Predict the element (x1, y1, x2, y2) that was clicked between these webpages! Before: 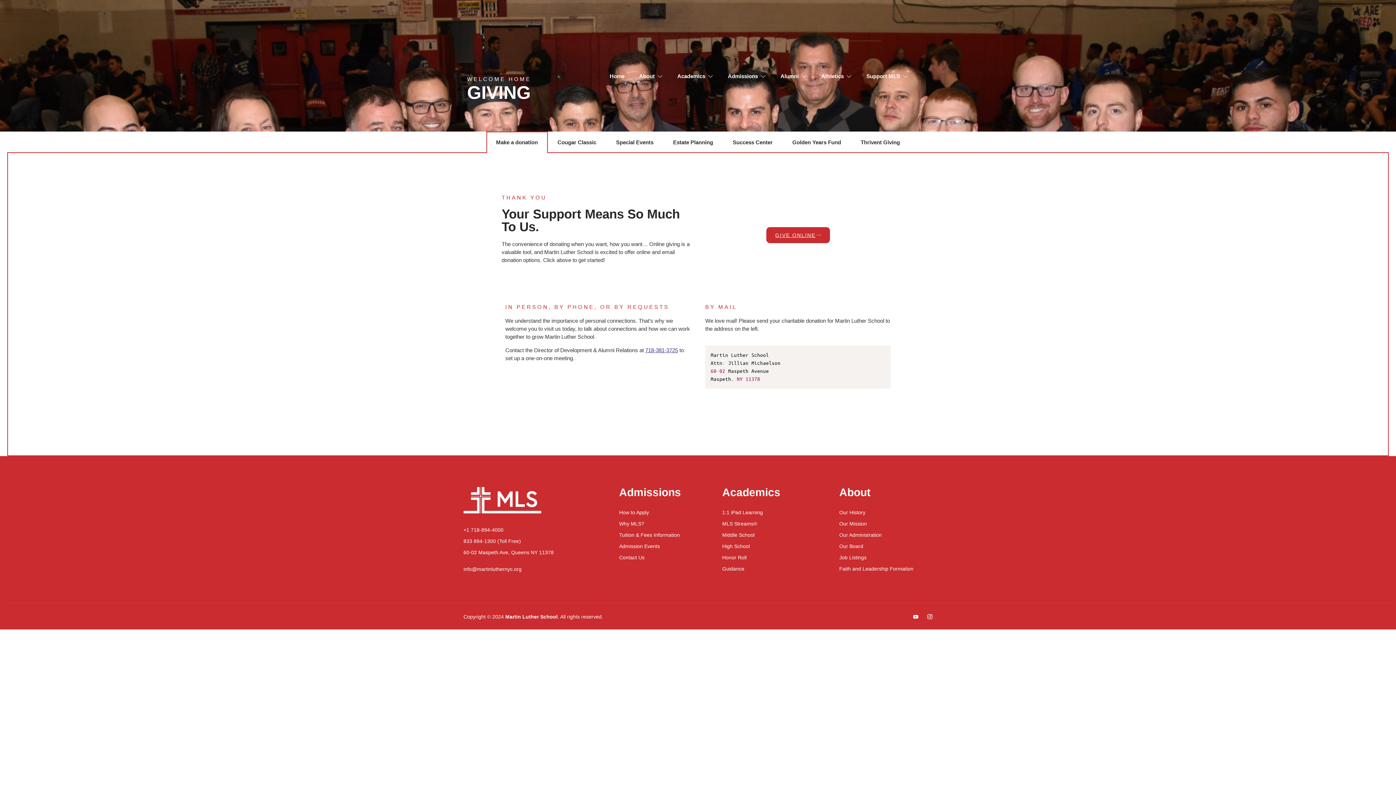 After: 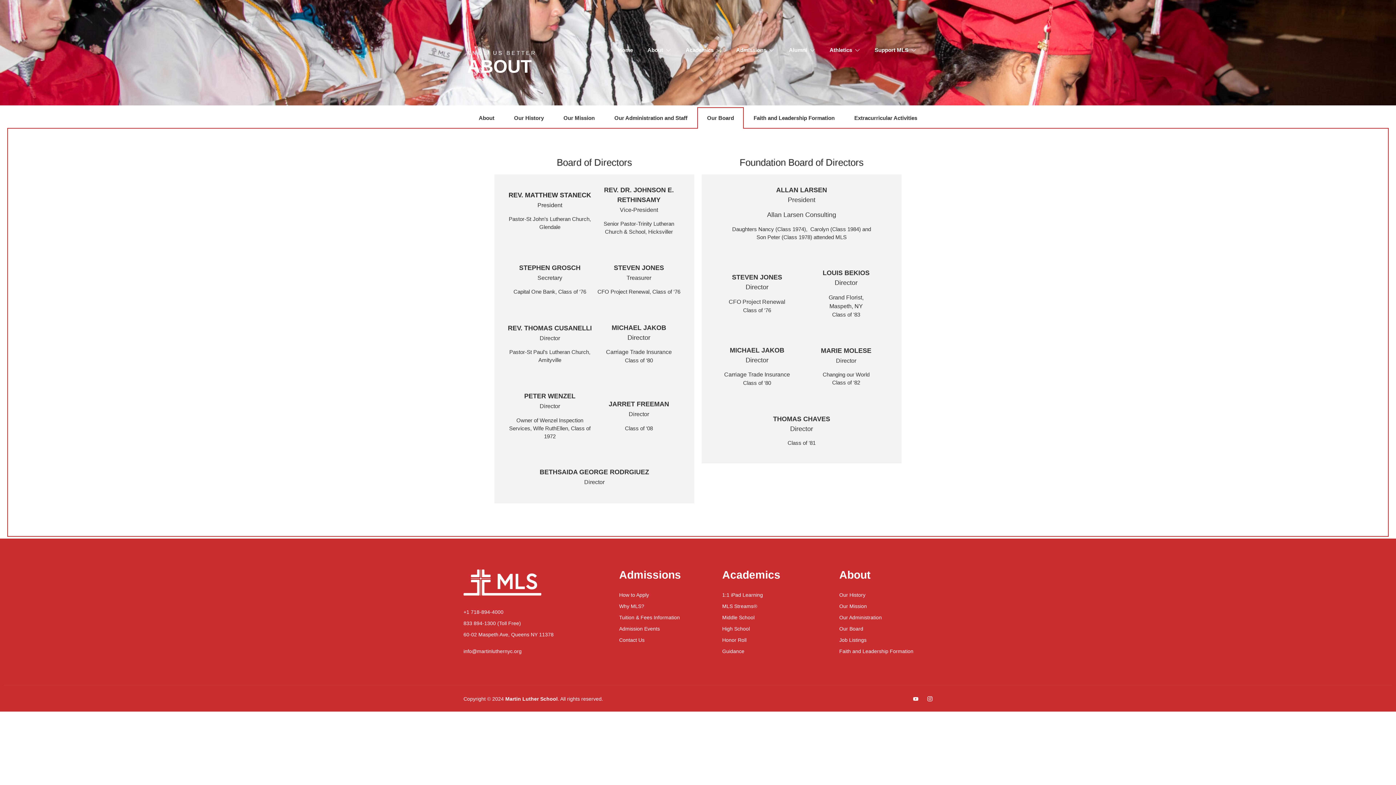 Action: label: Our Board bbox: (839, 542, 932, 550)